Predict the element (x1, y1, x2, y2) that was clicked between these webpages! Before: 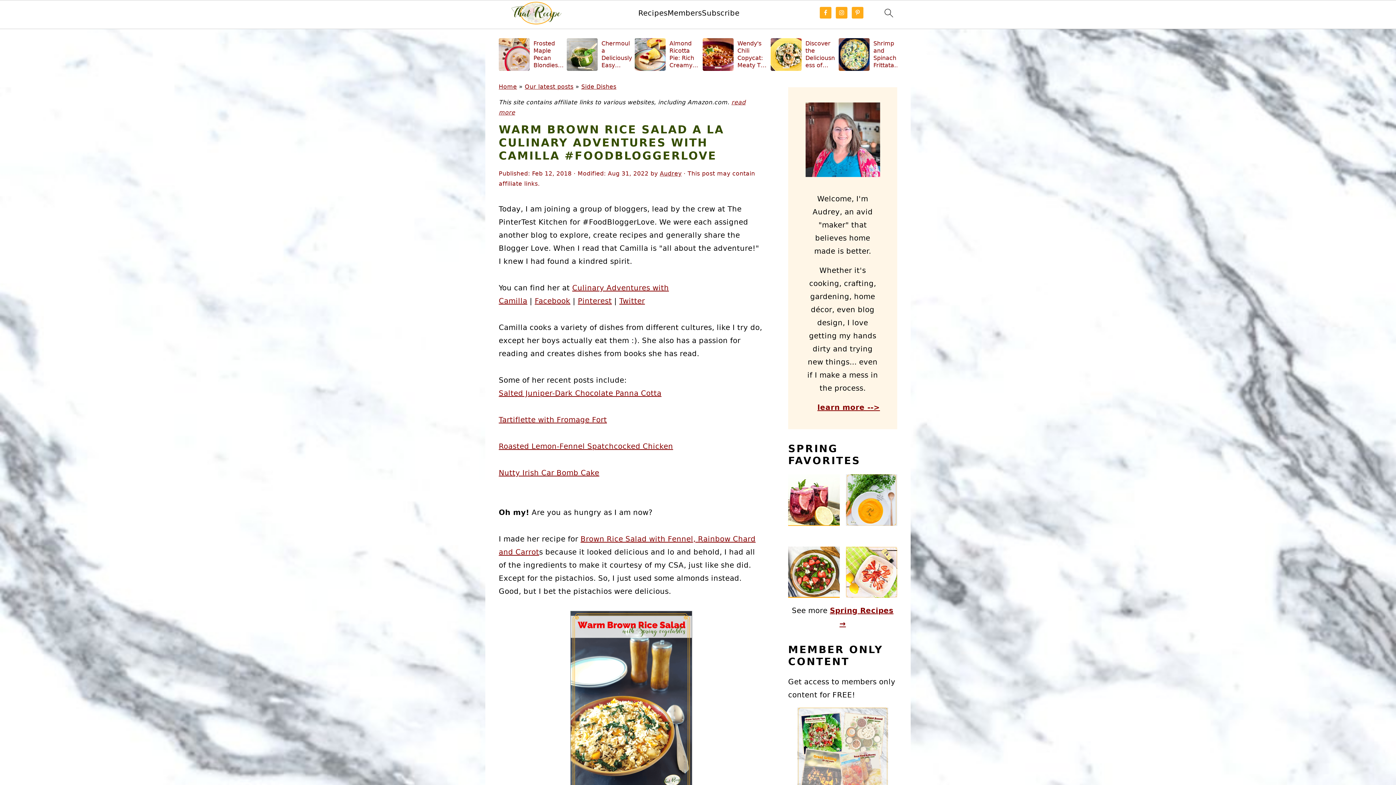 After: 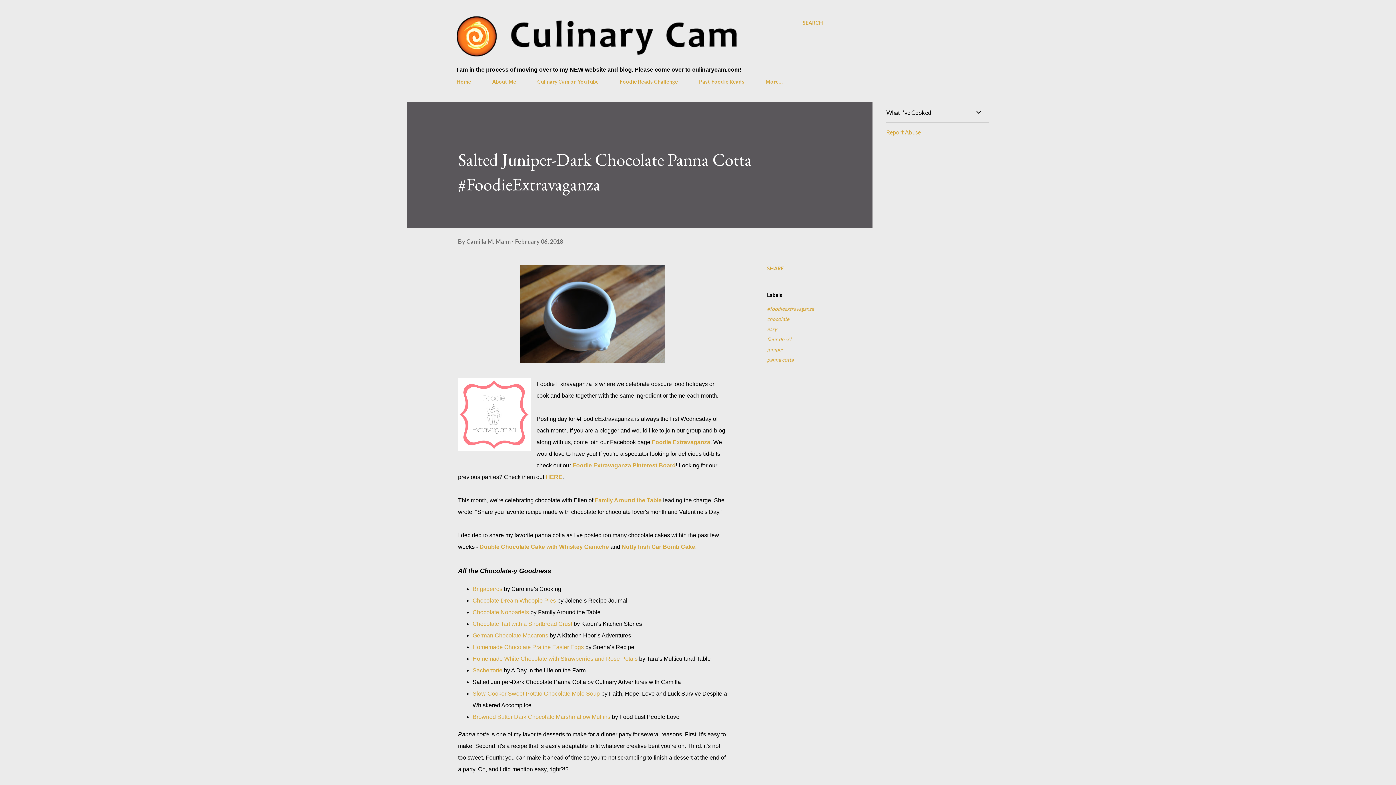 Action: label: Salted Juniper-Dark Chocolate Panna Cotta bbox: (498, 389, 661, 397)